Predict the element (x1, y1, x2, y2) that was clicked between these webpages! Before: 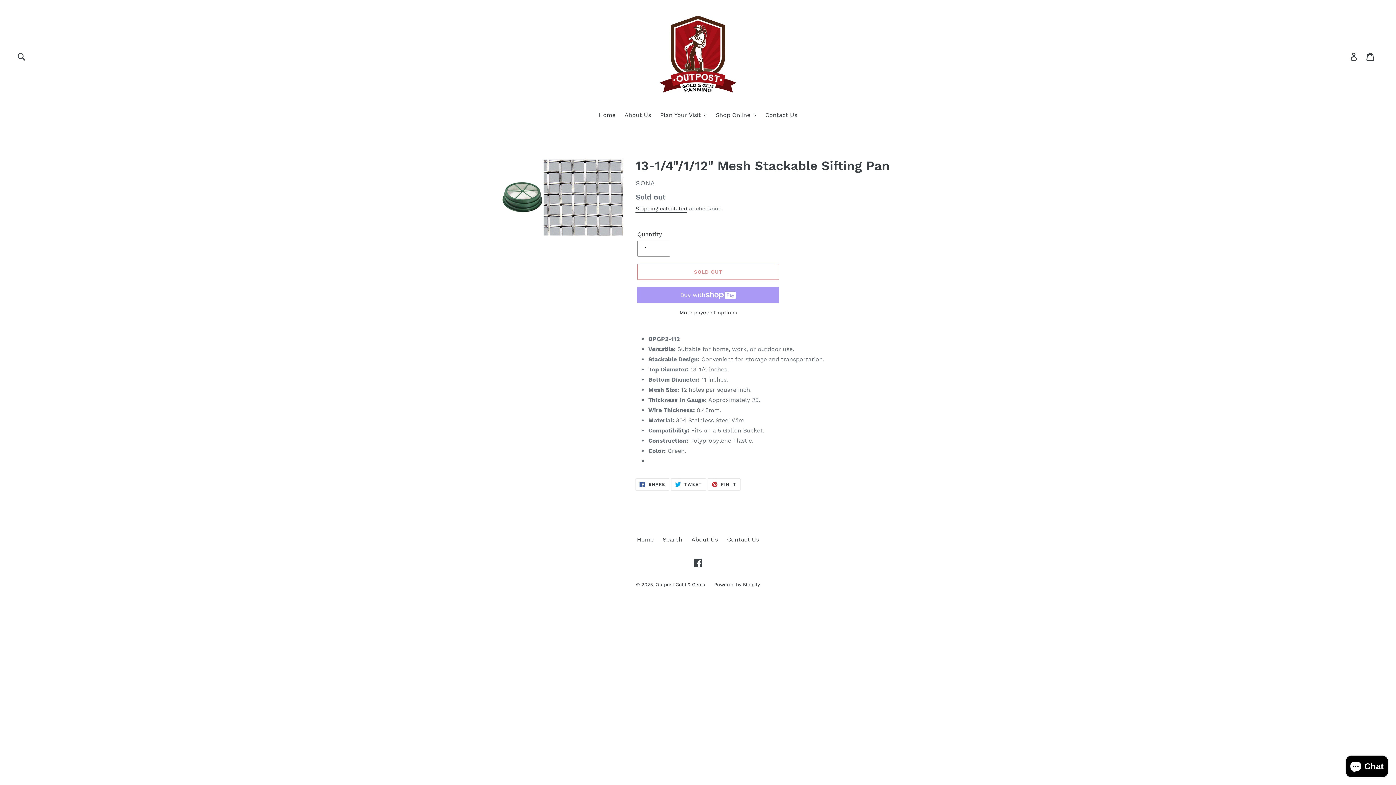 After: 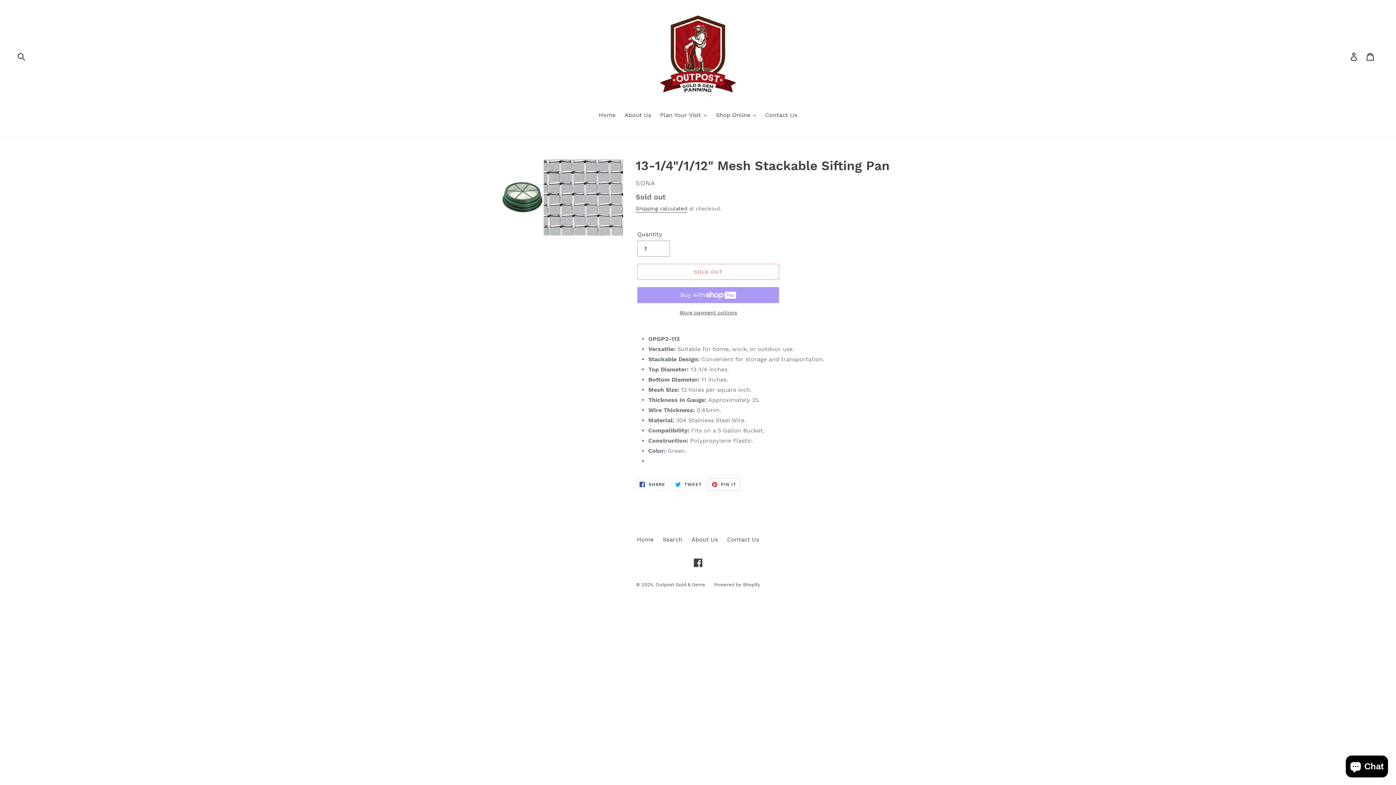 Action: label:  PIN IT
PIN ON PINTEREST bbox: (707, 478, 740, 491)